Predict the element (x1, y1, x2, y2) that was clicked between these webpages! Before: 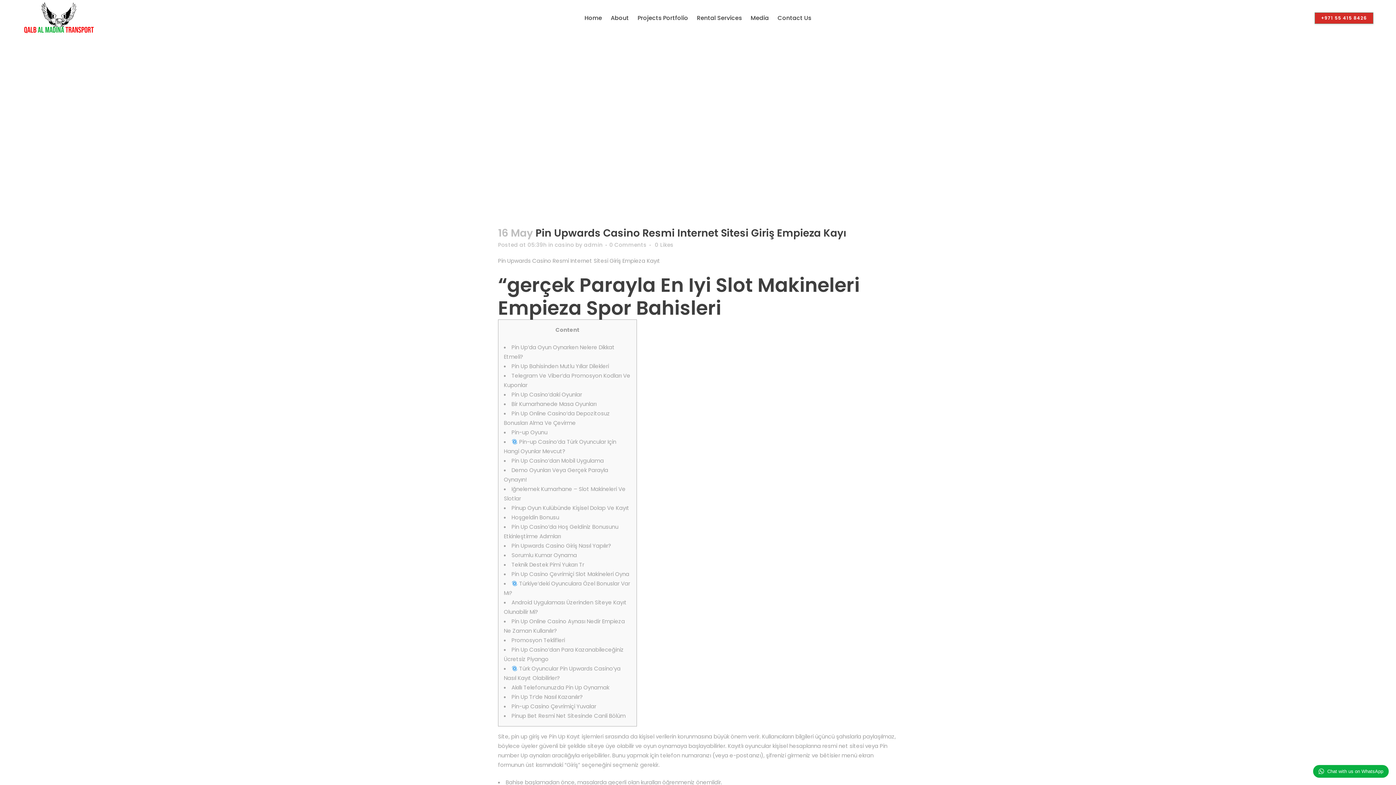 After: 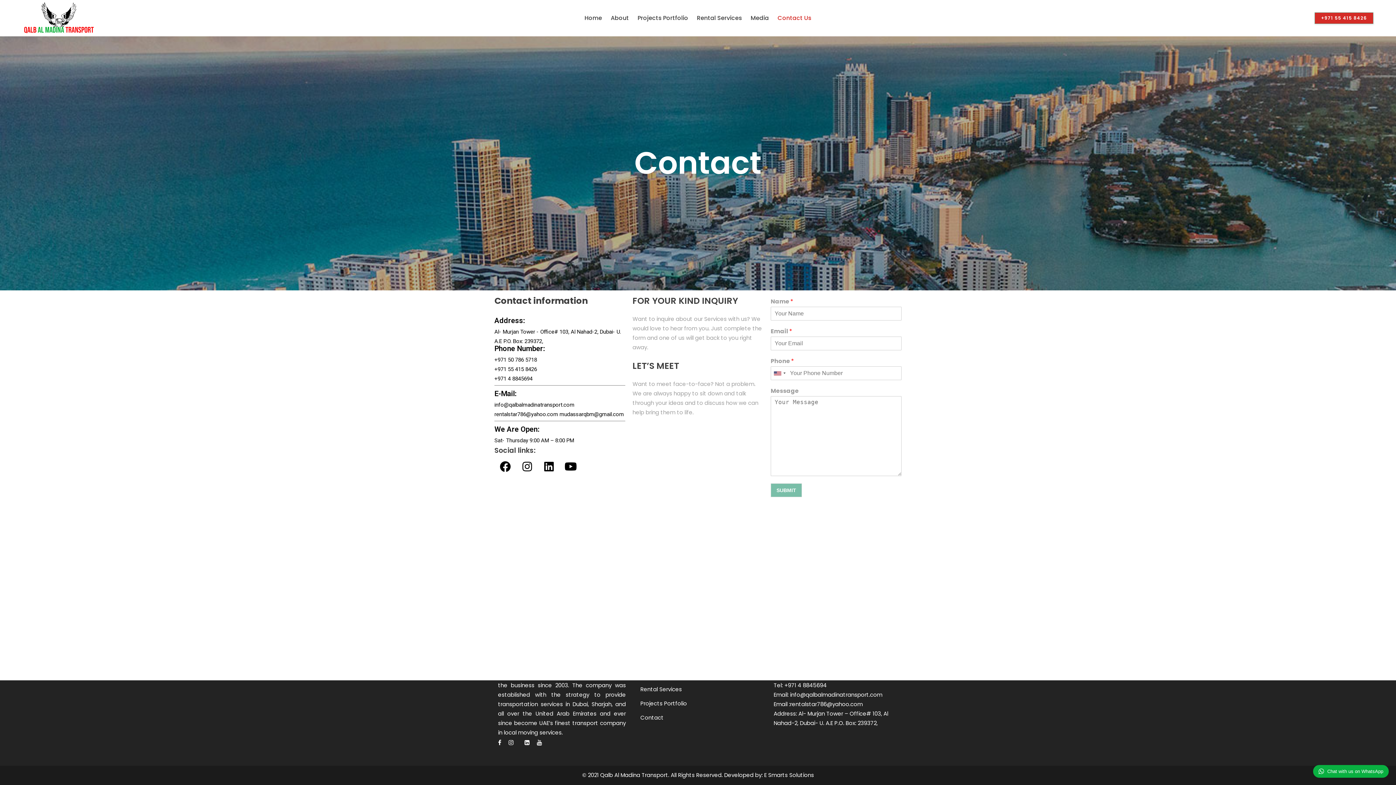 Action: bbox: (773, 0, 816, 36) label: Contact Us